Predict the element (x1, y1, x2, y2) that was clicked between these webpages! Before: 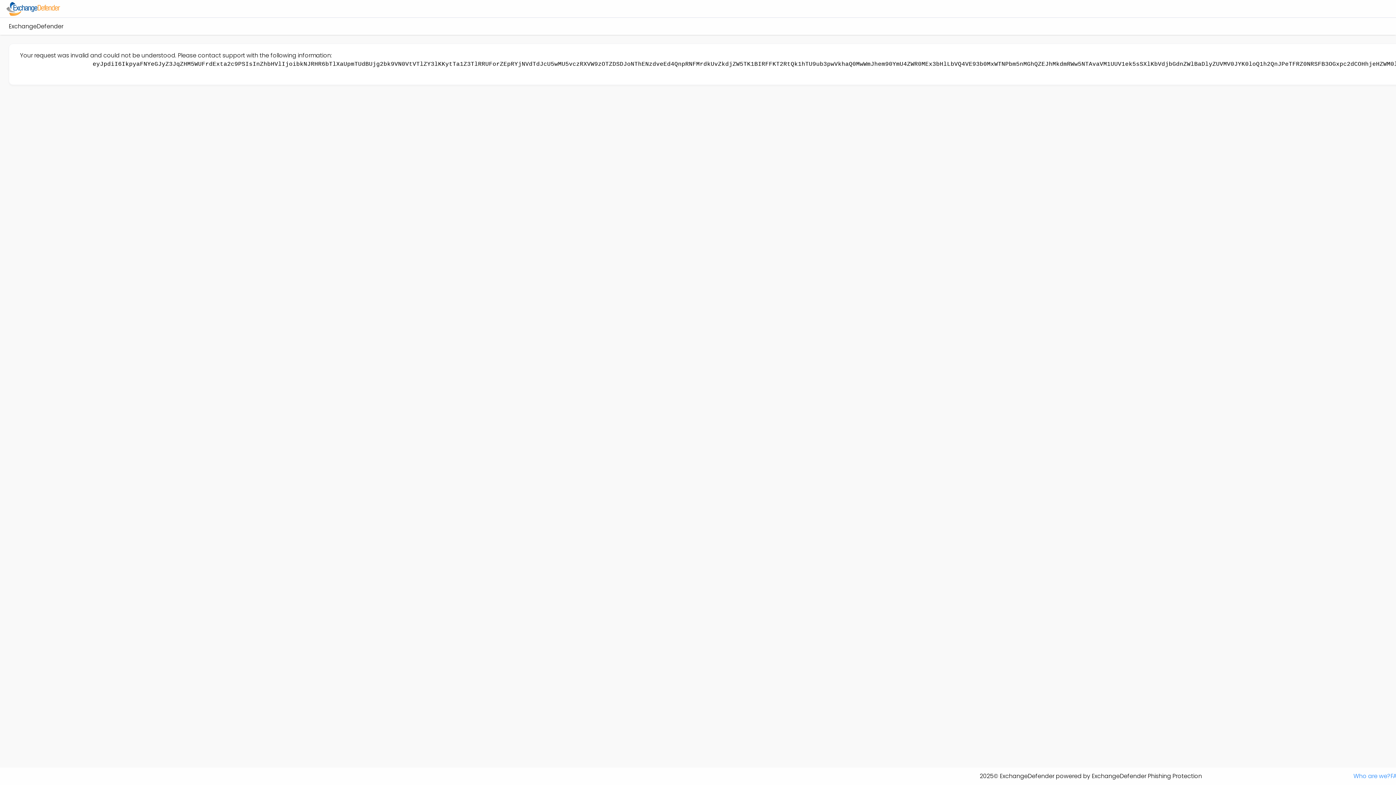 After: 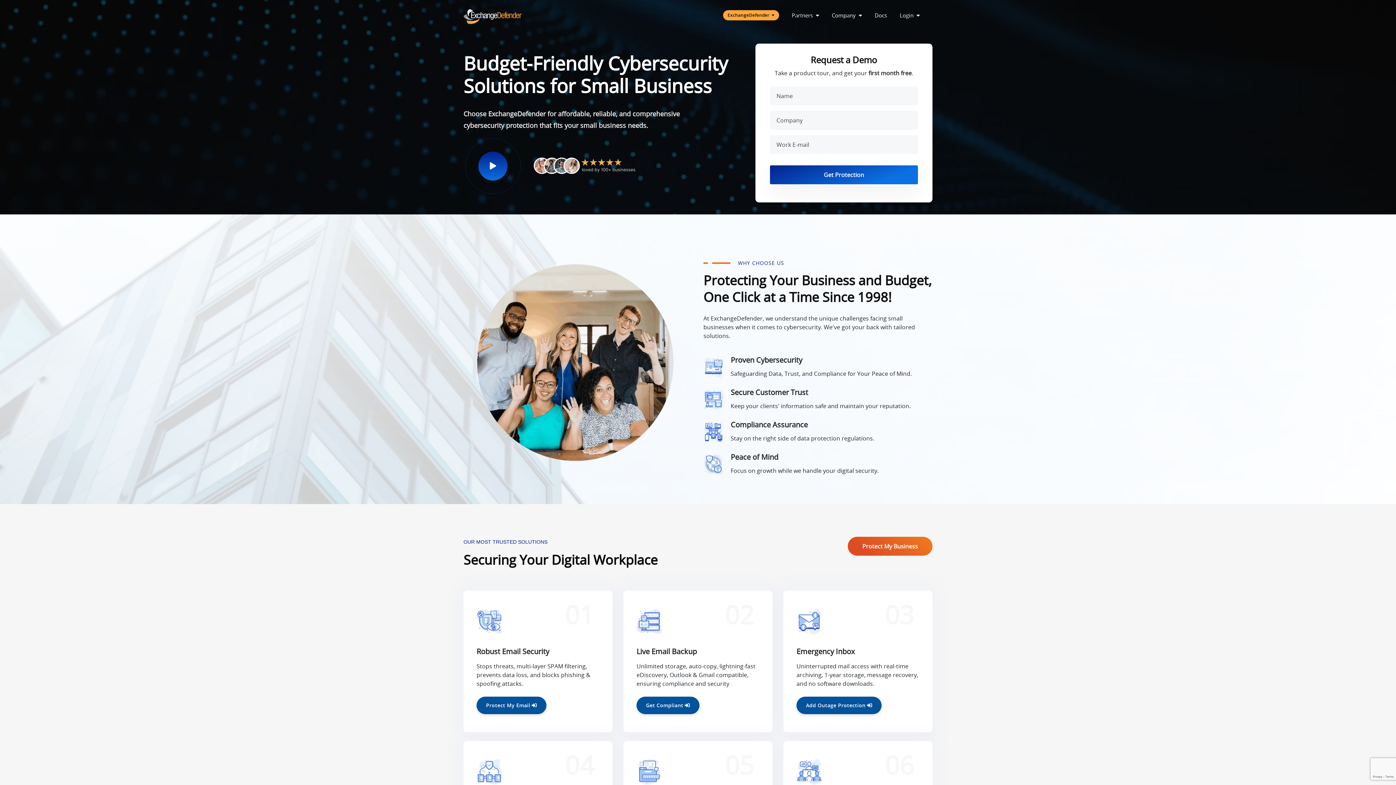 Action: bbox: (1353, 772, 1390, 781) label: Who are we?